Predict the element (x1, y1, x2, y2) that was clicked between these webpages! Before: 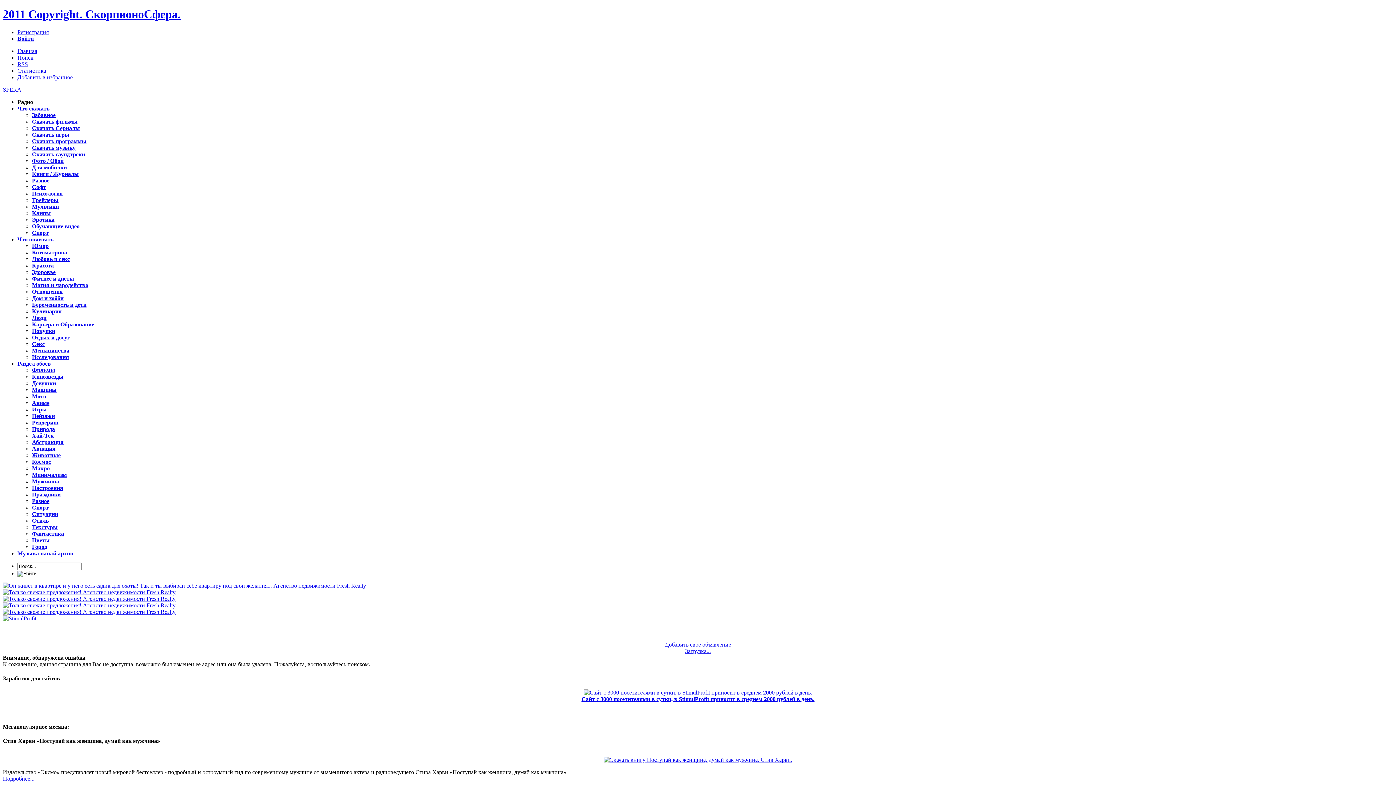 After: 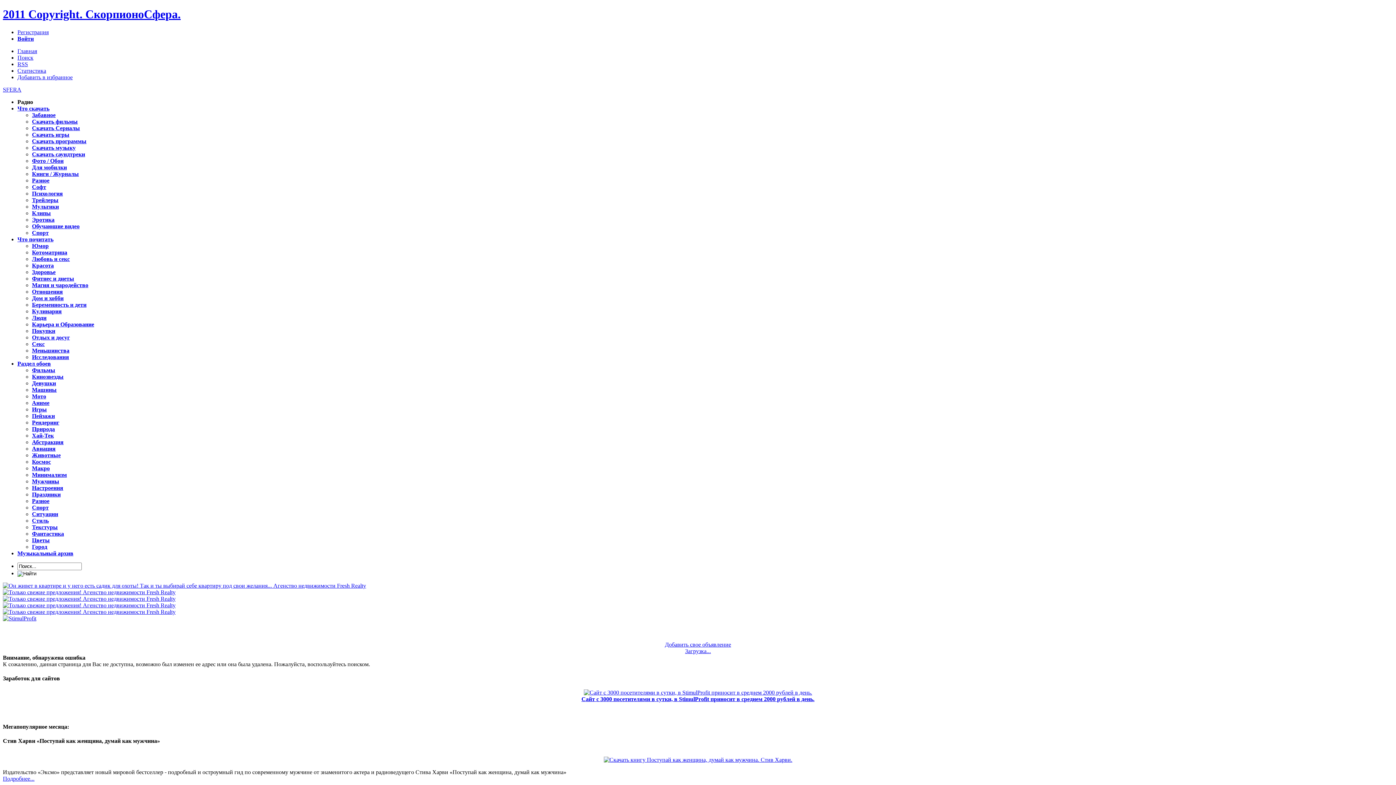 Action: bbox: (2, 595, 175, 602)